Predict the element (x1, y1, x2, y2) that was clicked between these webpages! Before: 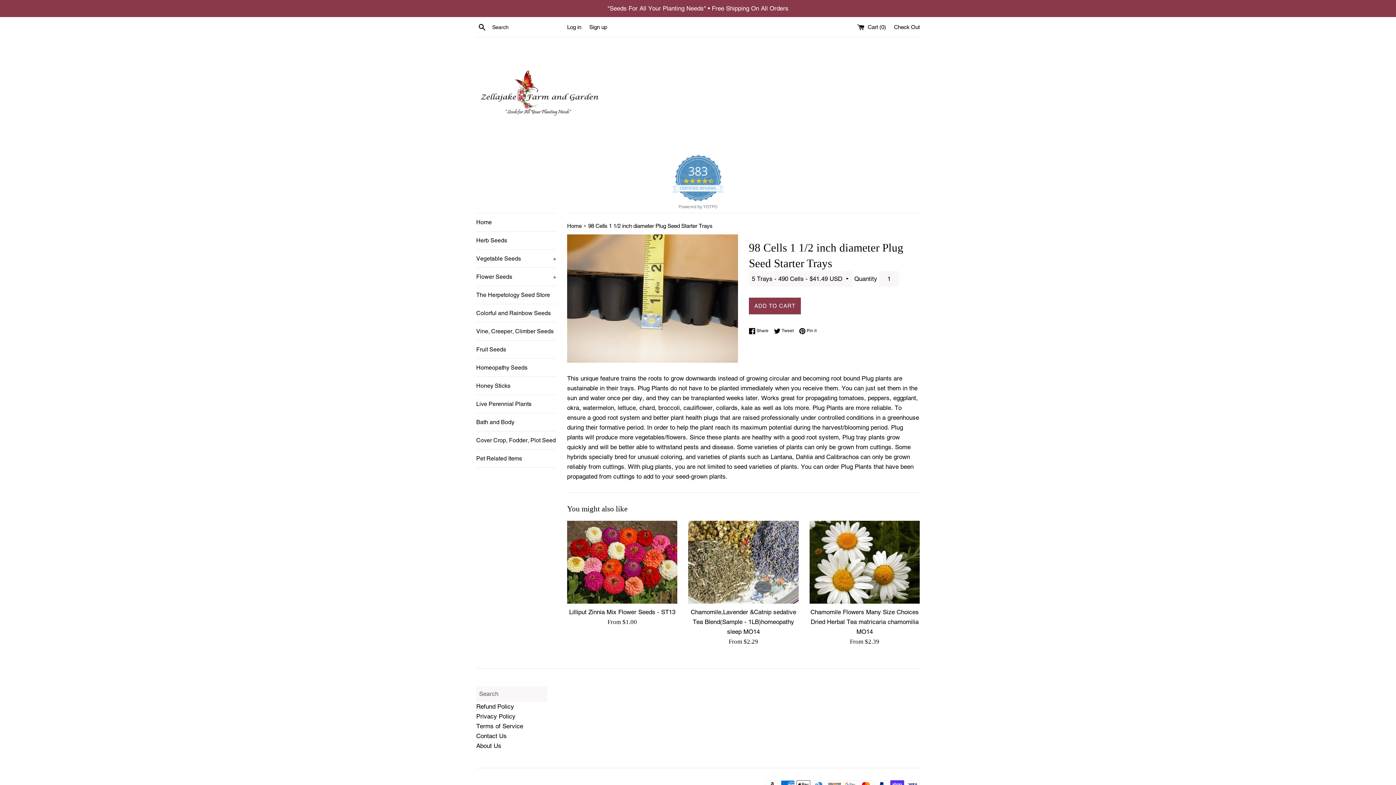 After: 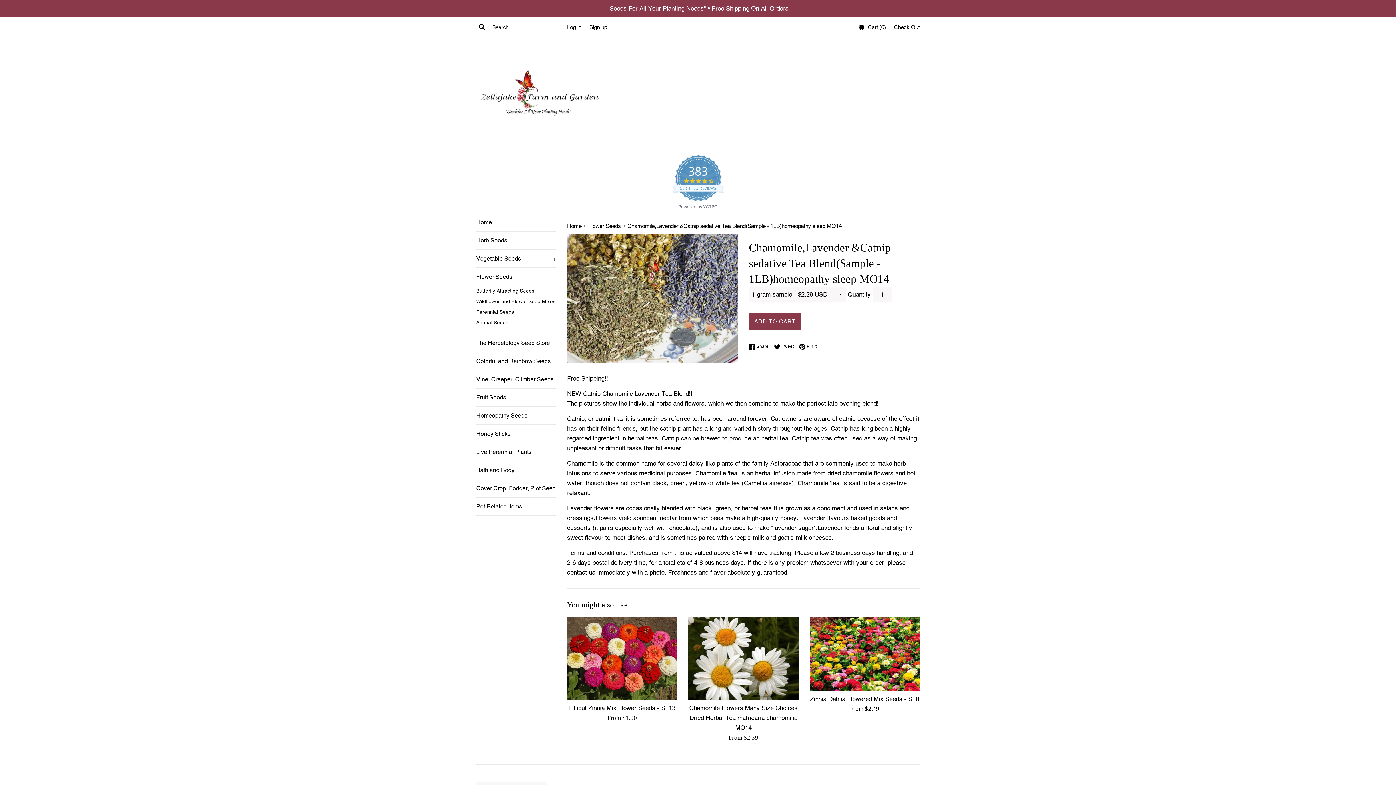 Action: bbox: (688, 521, 798, 603)